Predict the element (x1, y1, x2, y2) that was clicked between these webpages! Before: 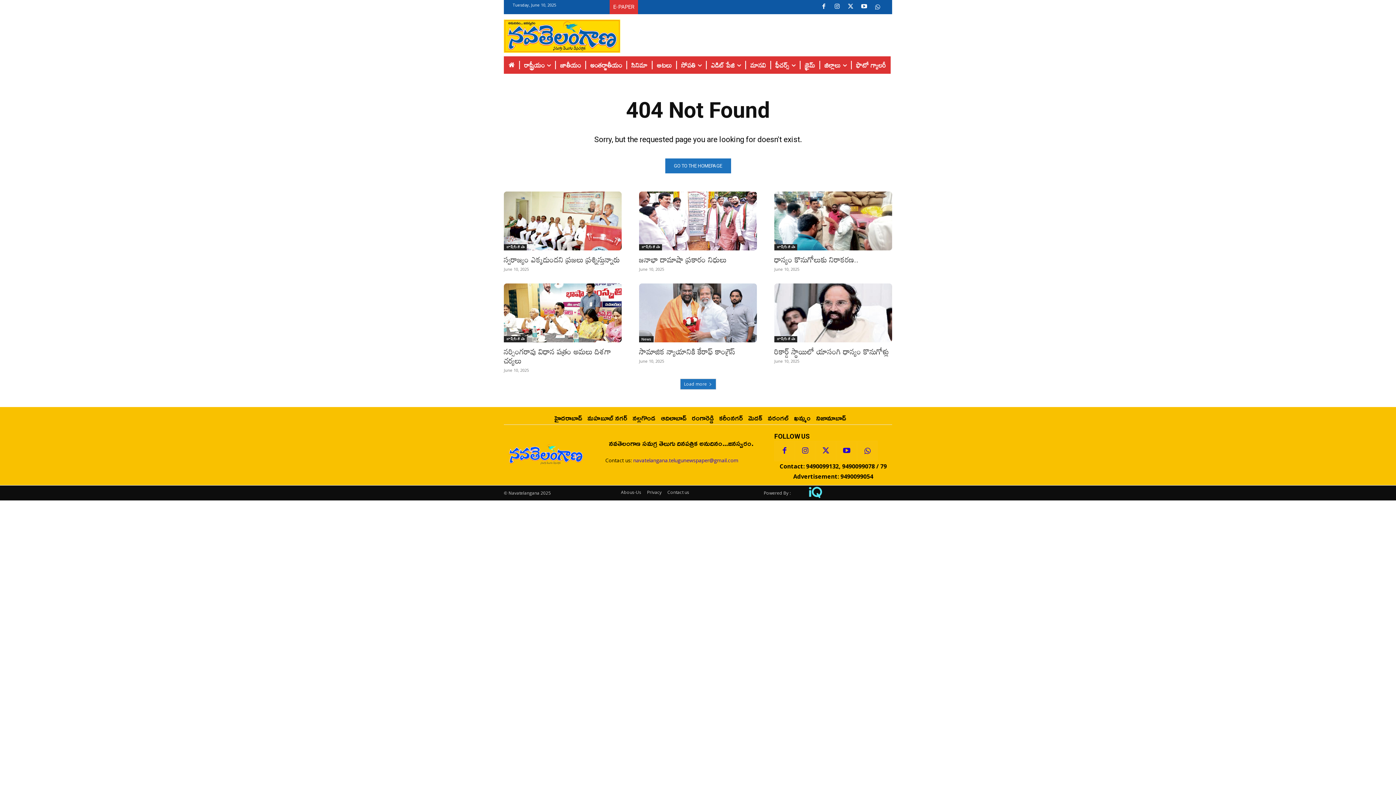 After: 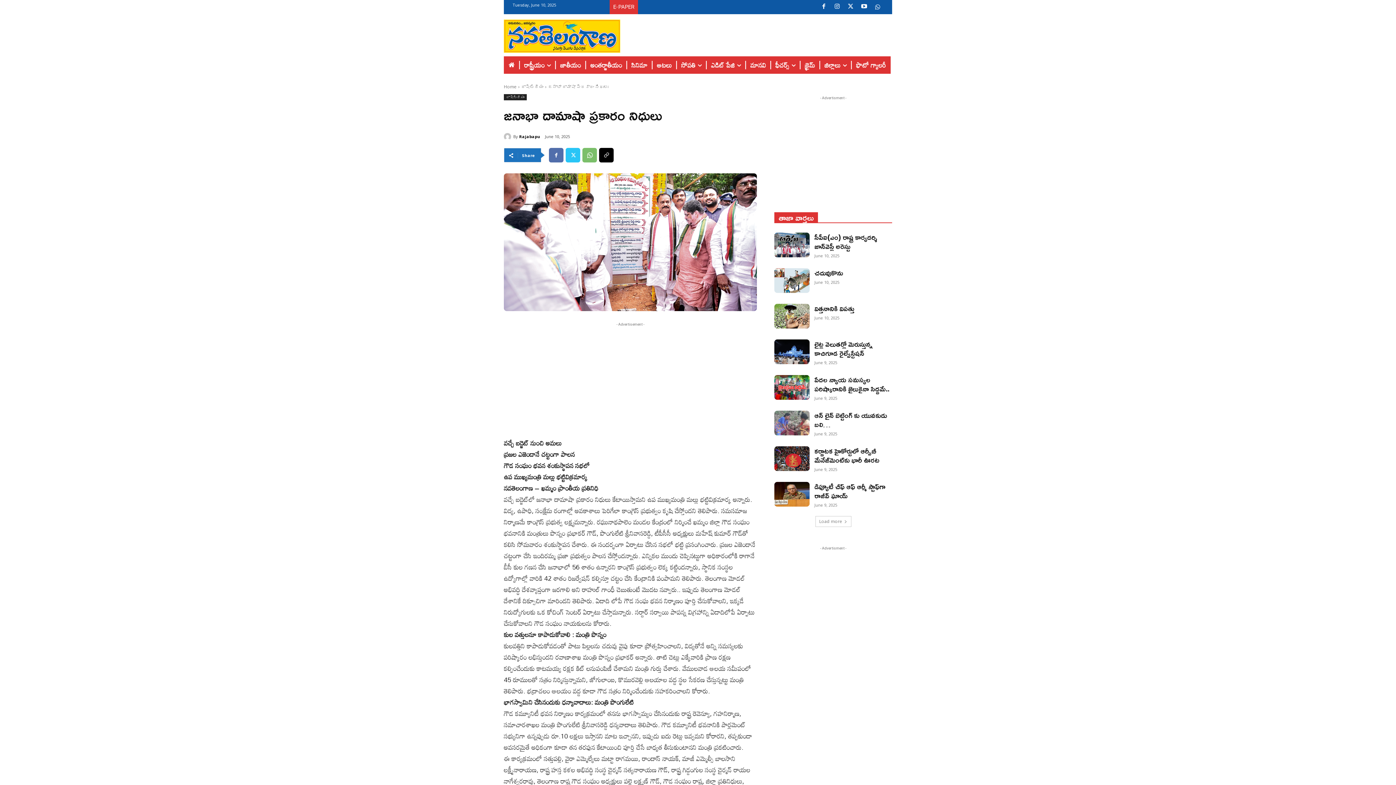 Action: bbox: (639, 191, 757, 250)